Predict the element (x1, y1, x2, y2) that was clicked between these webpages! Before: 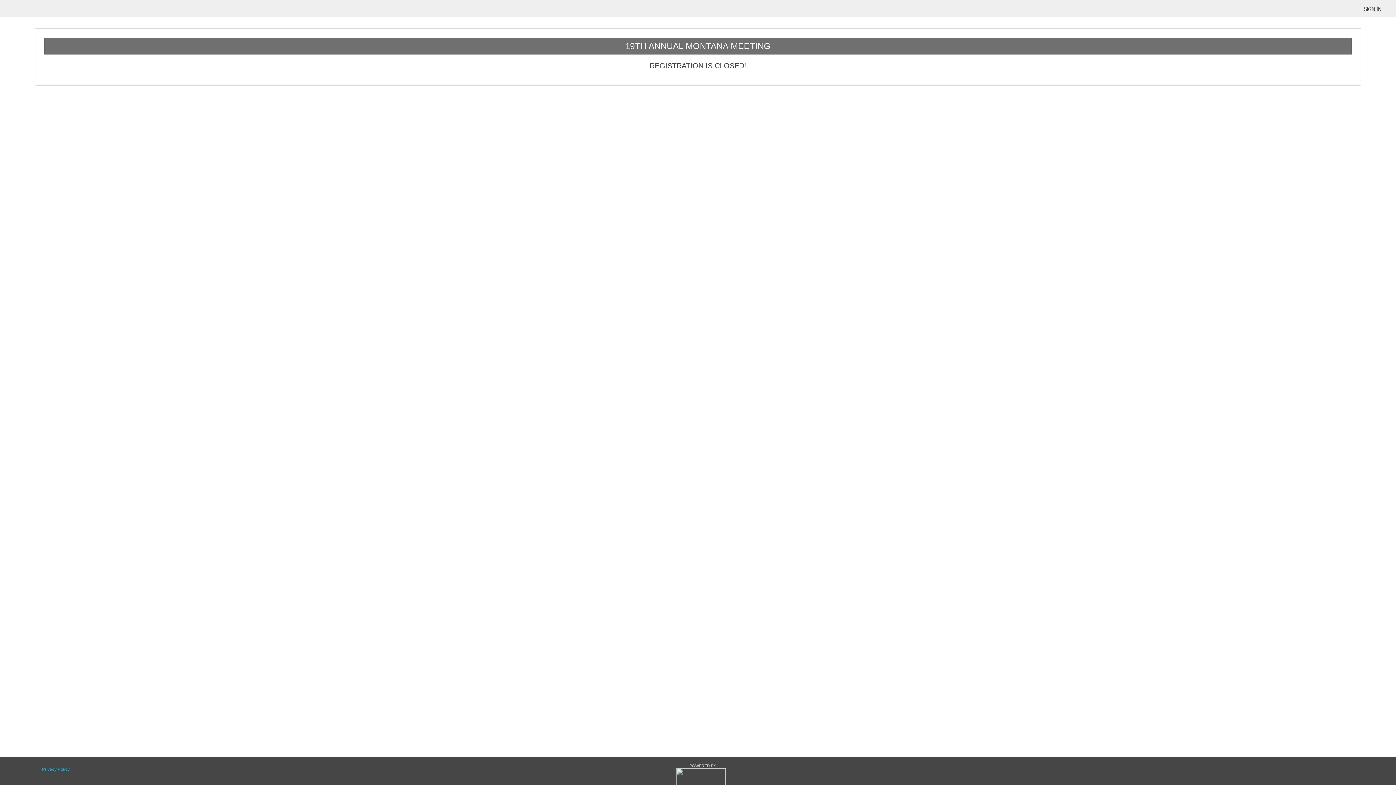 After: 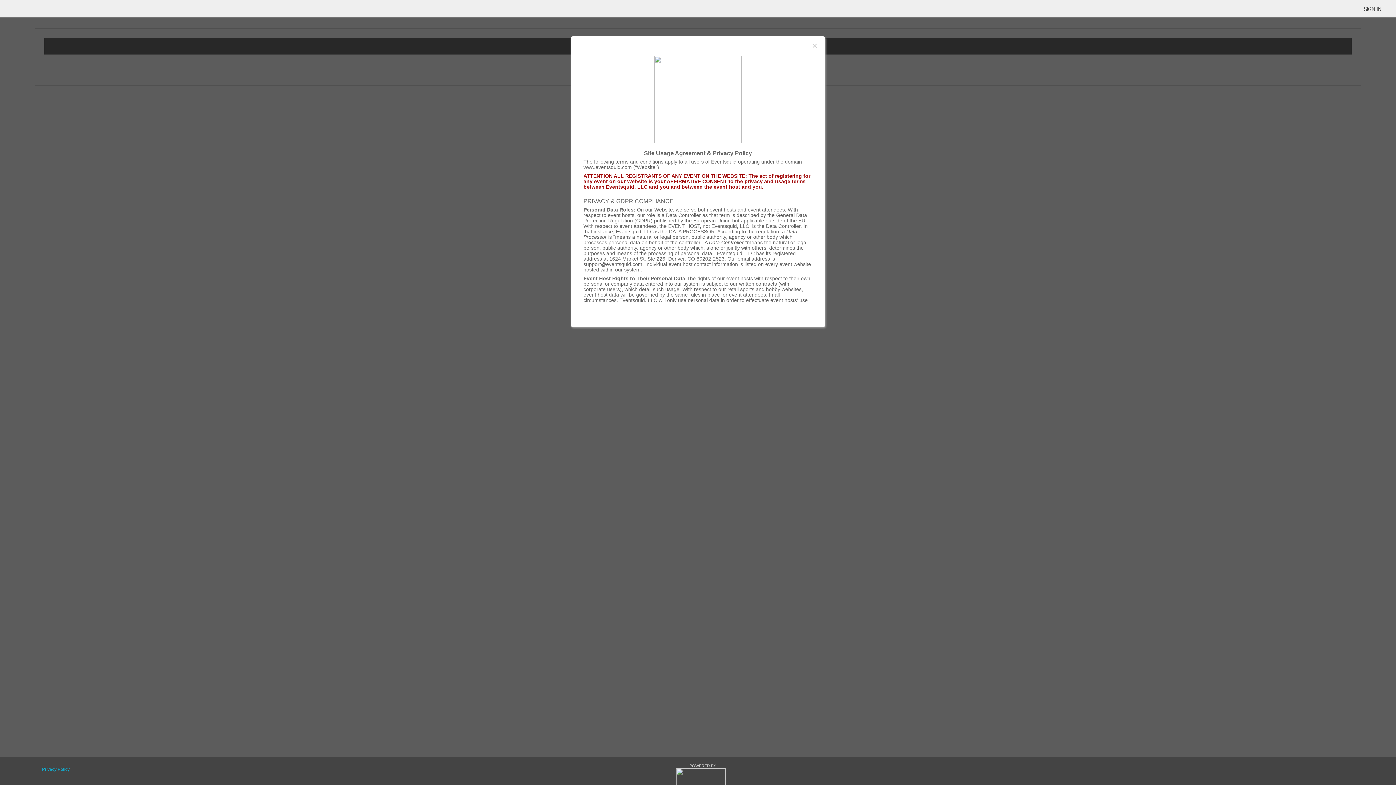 Action: bbox: (42, 767, 69, 772) label: Privacy Policy